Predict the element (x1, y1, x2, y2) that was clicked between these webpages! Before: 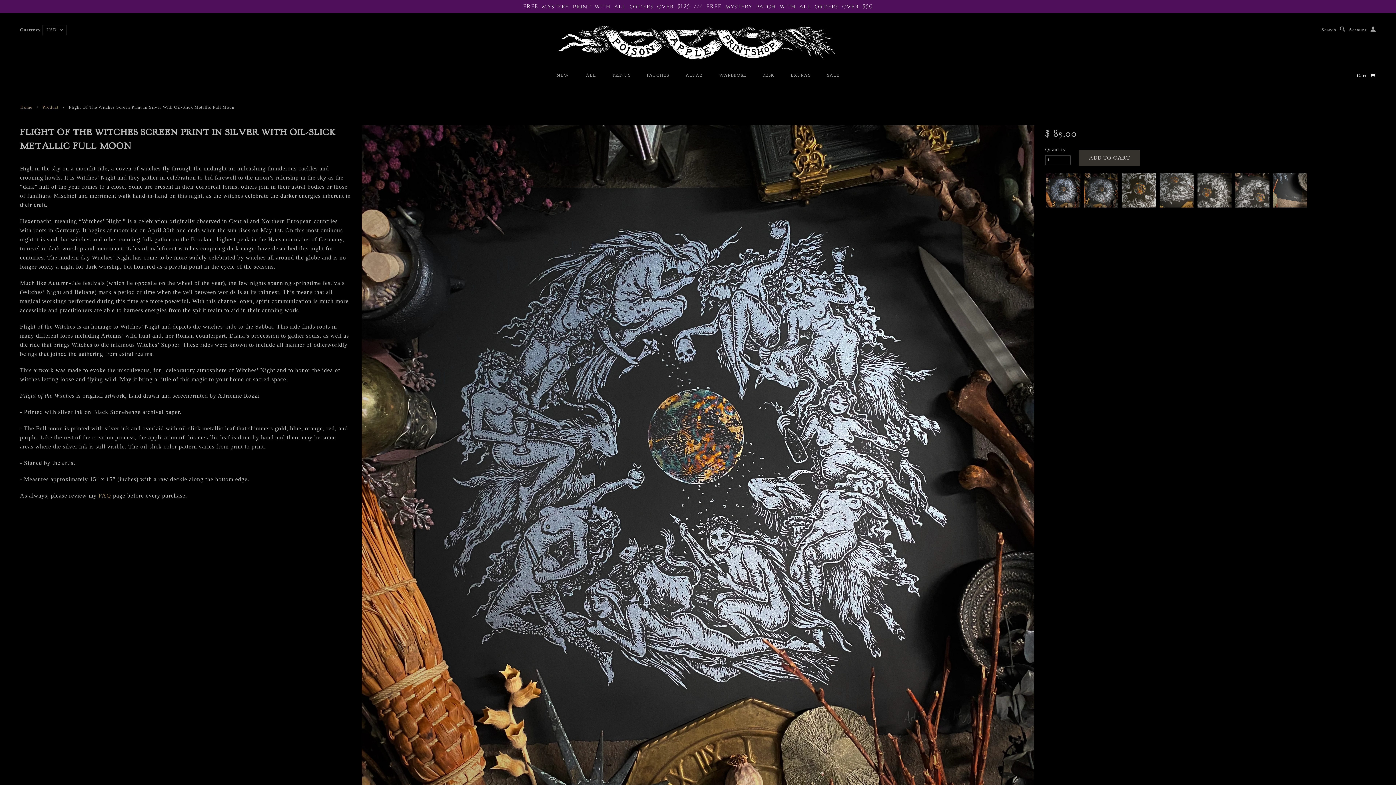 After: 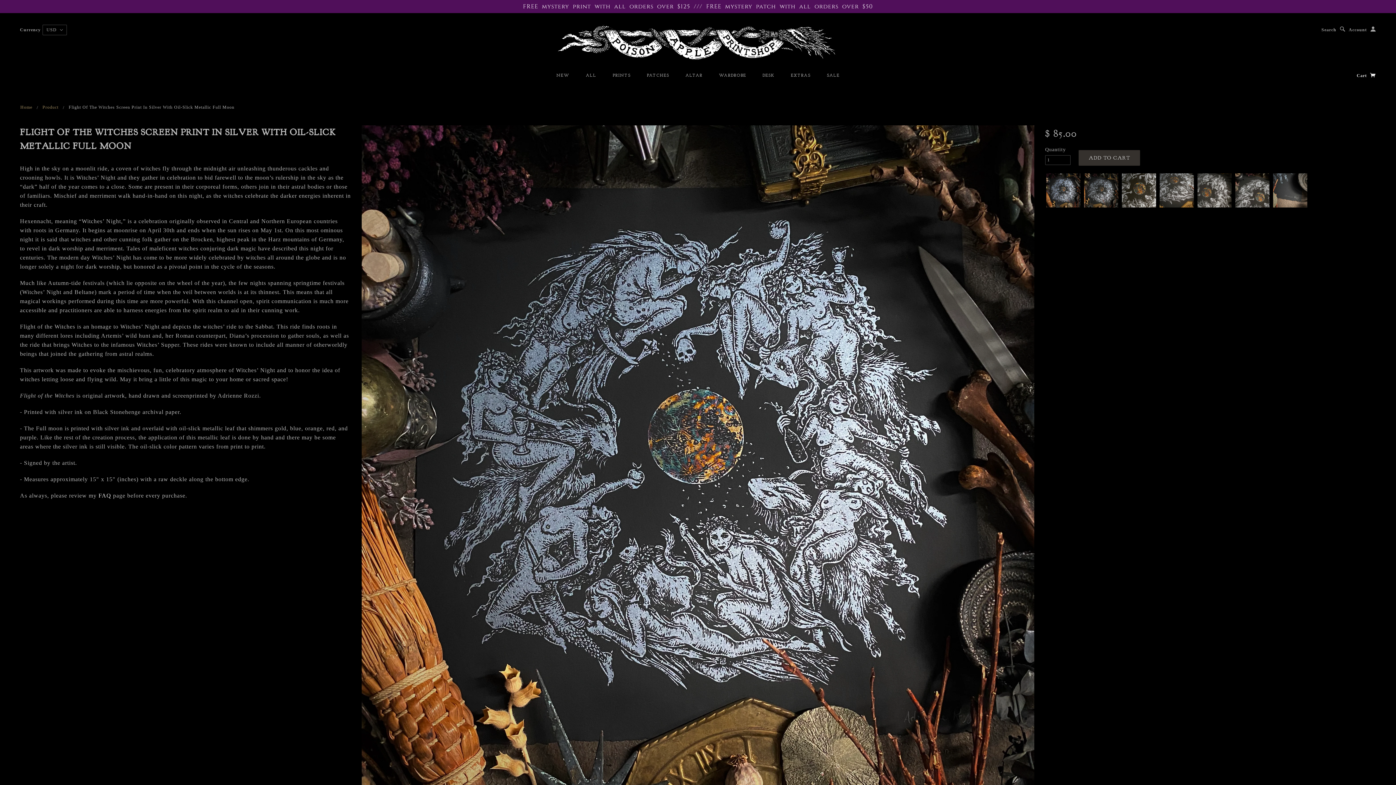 Action: bbox: (98, 492, 111, 498) label: FAQ